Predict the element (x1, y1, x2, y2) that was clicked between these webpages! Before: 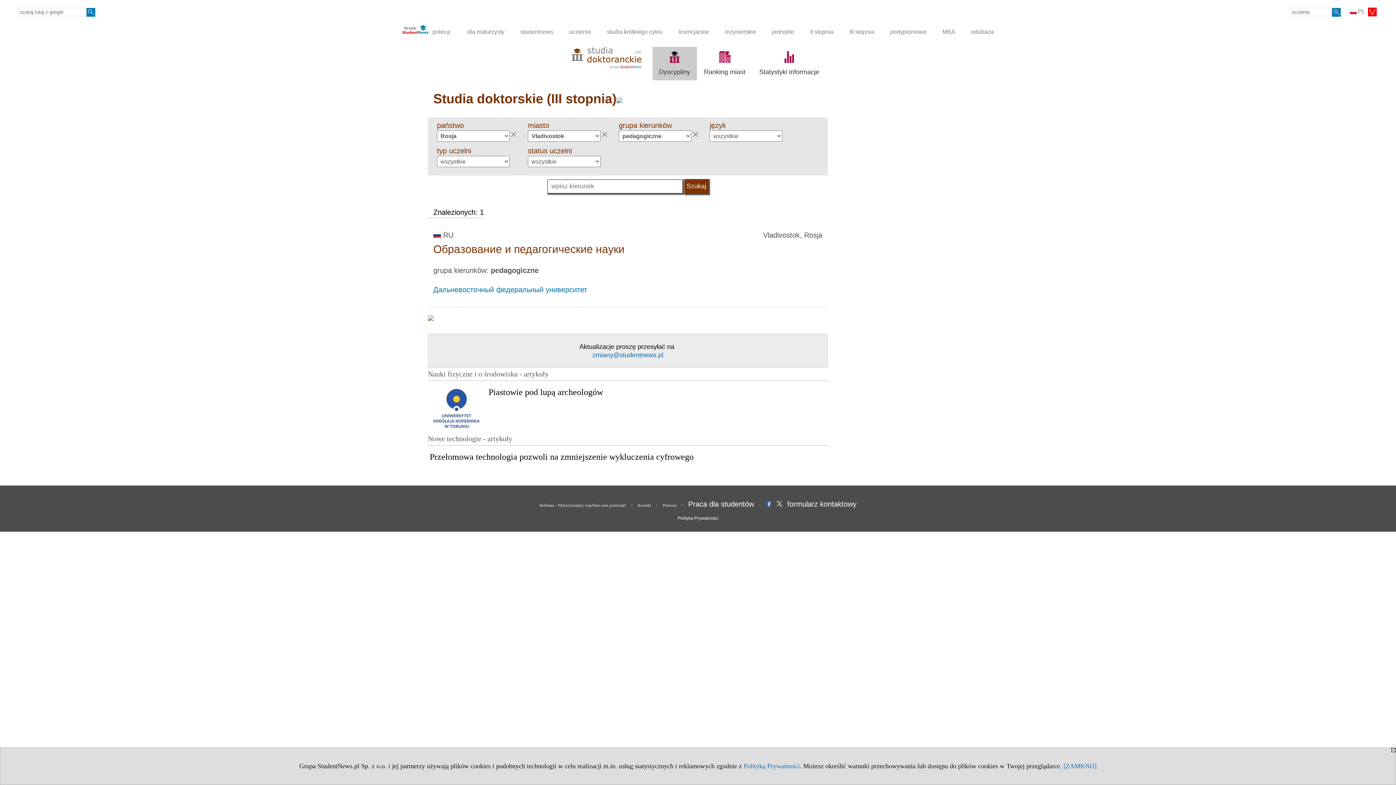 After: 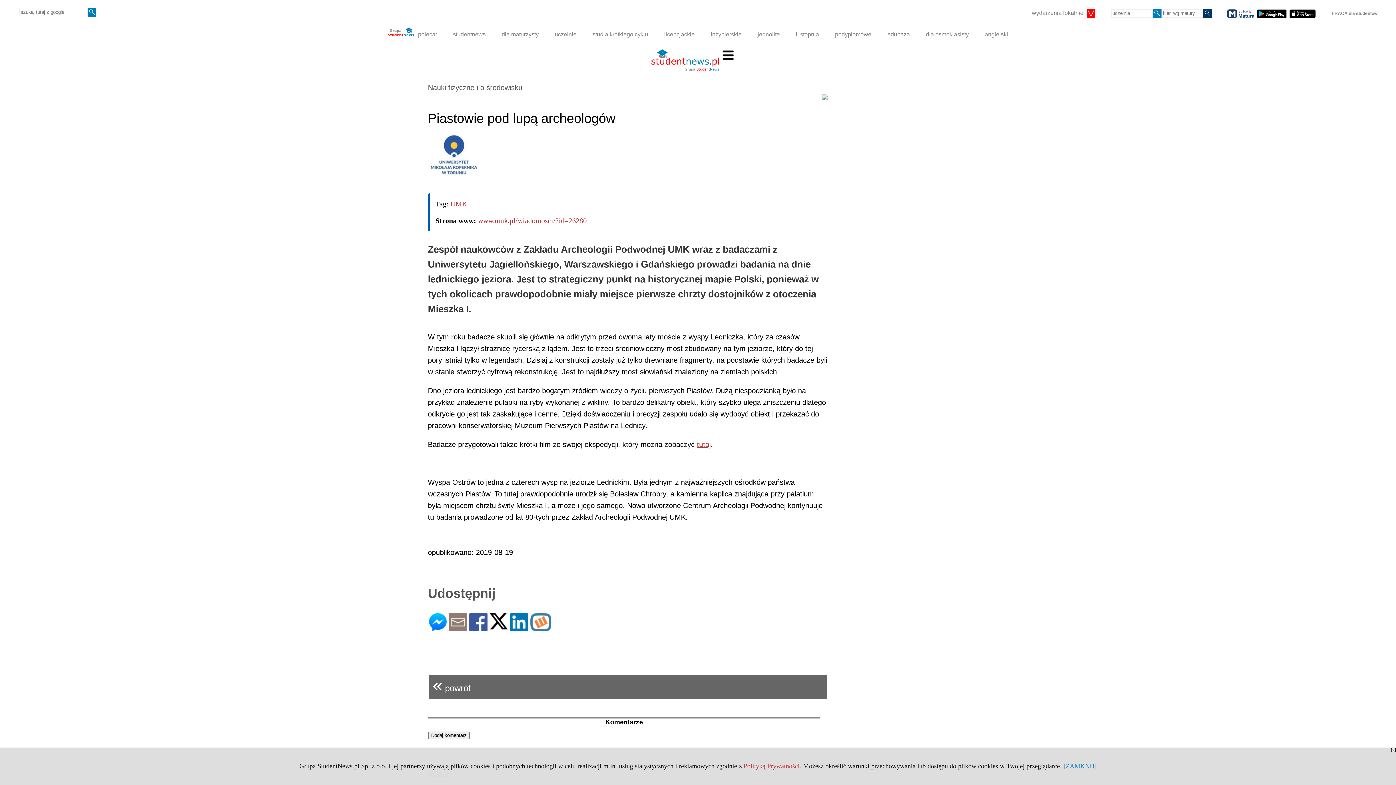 Action: bbox: (488, 384, 603, 396) label: Piastowie pod lupą archeologów